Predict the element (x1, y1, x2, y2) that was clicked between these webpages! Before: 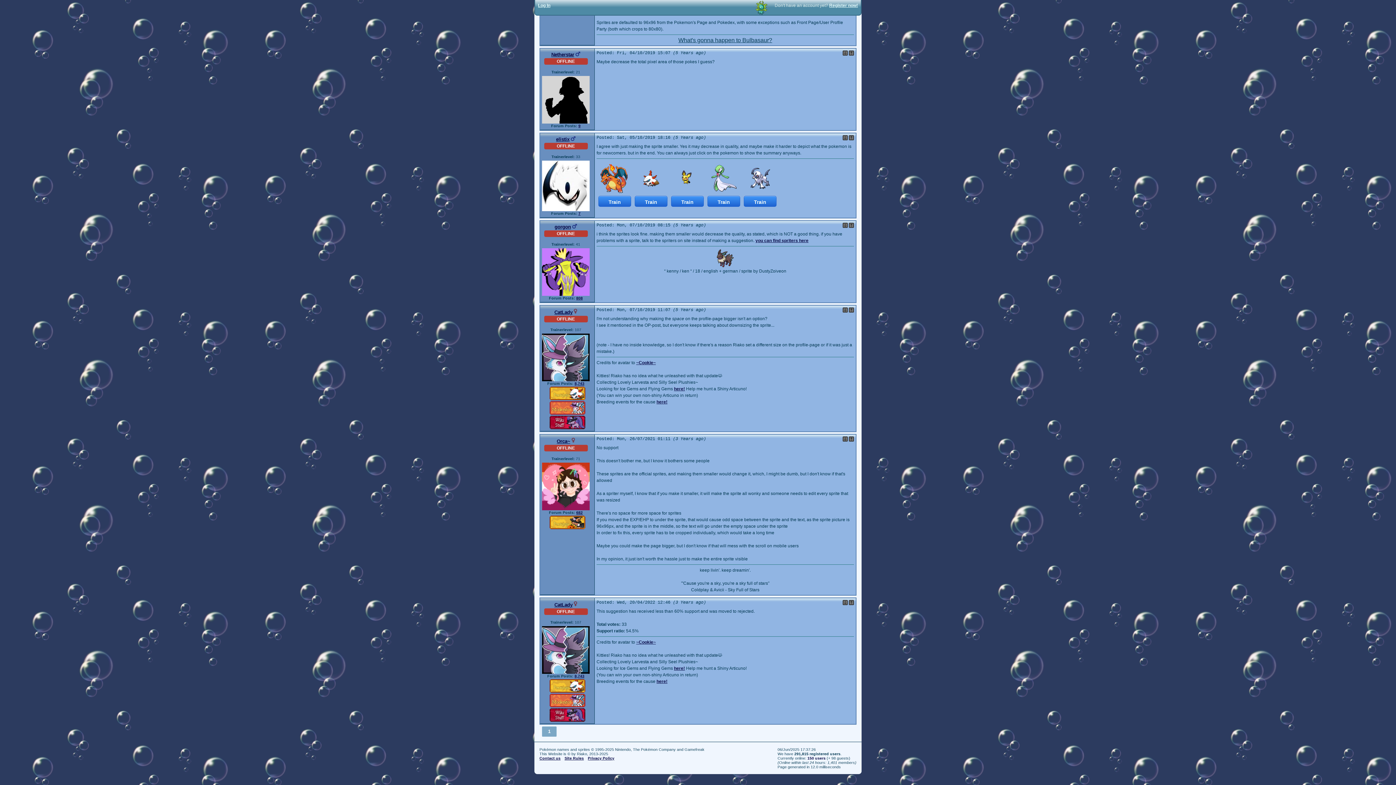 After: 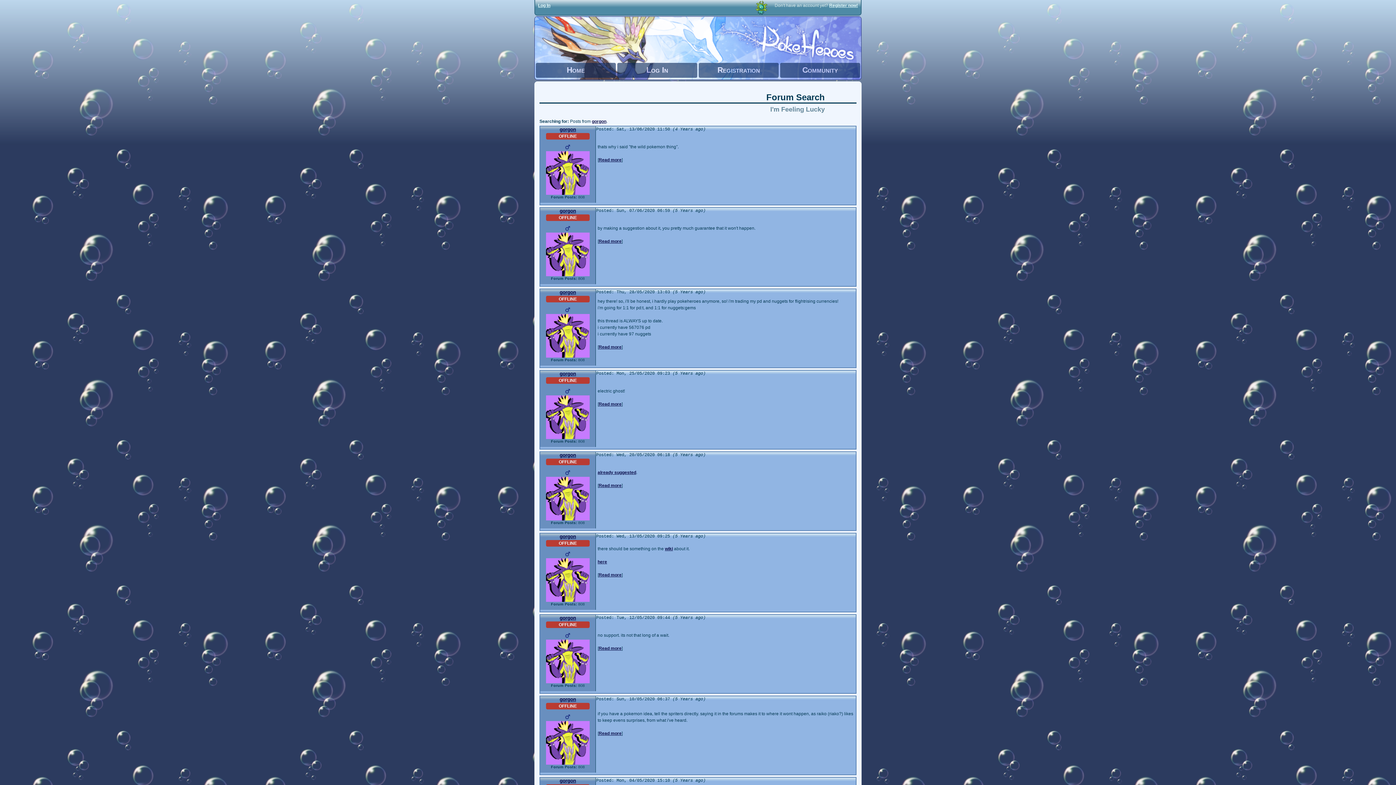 Action: label: 808 bbox: (576, 295, 582, 300)